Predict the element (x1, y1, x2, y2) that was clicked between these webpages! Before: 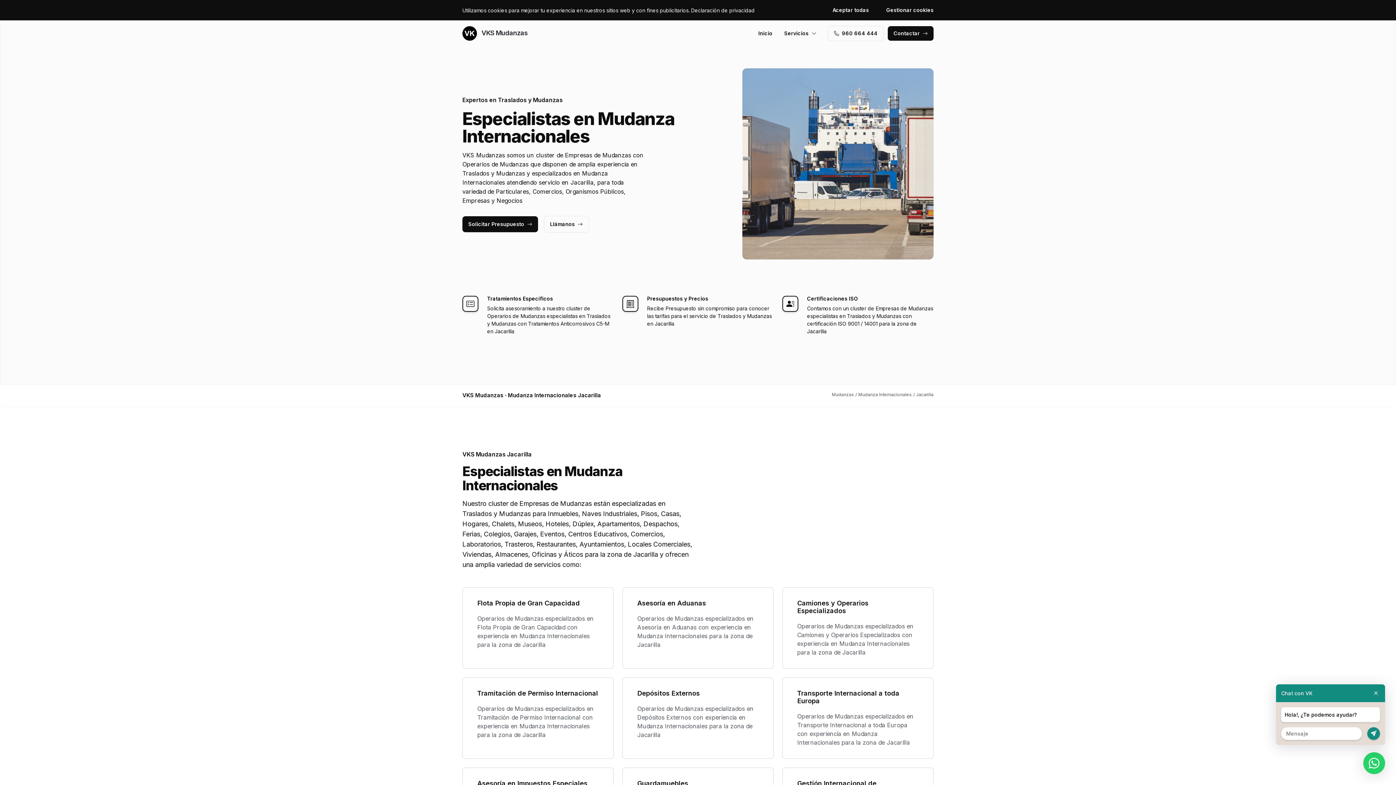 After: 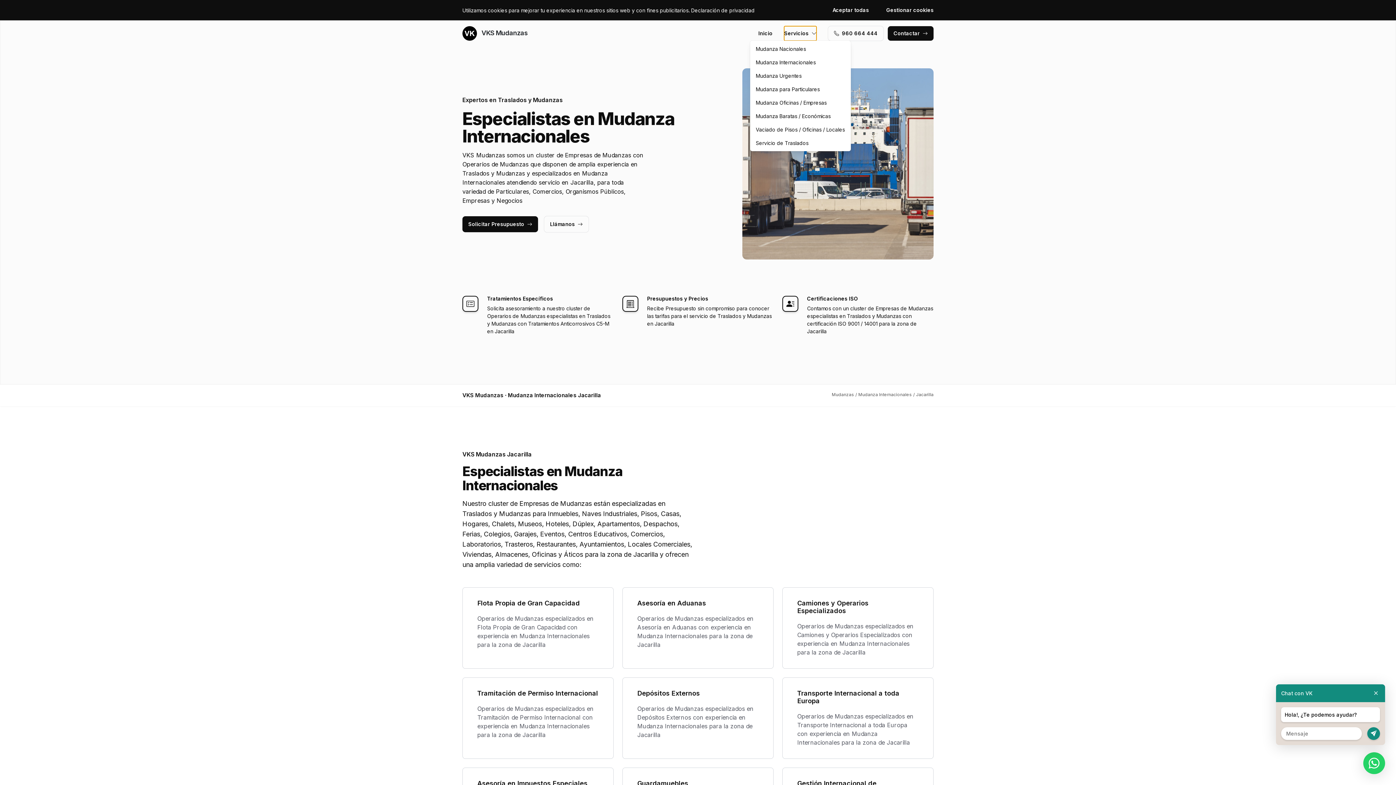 Action: bbox: (784, 26, 816, 40) label: Servicios